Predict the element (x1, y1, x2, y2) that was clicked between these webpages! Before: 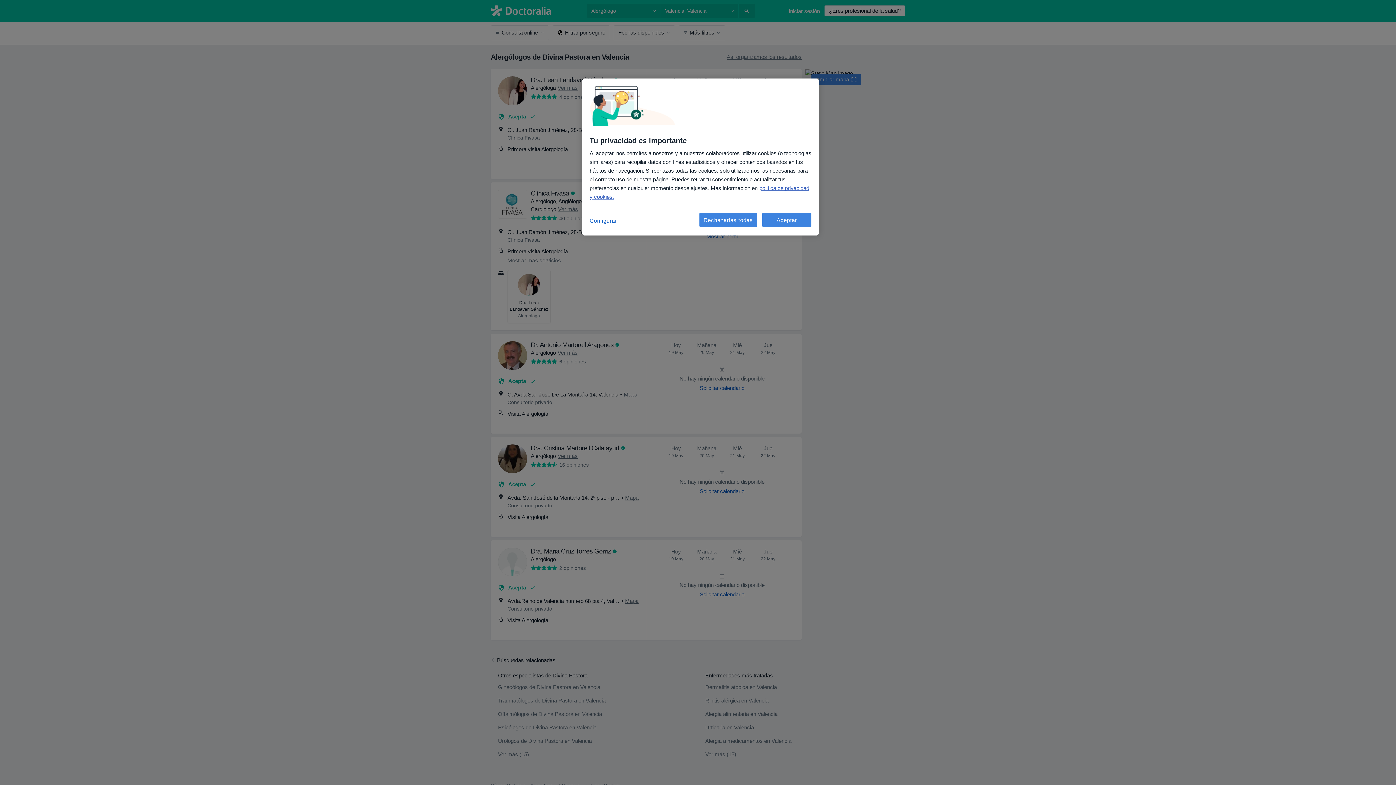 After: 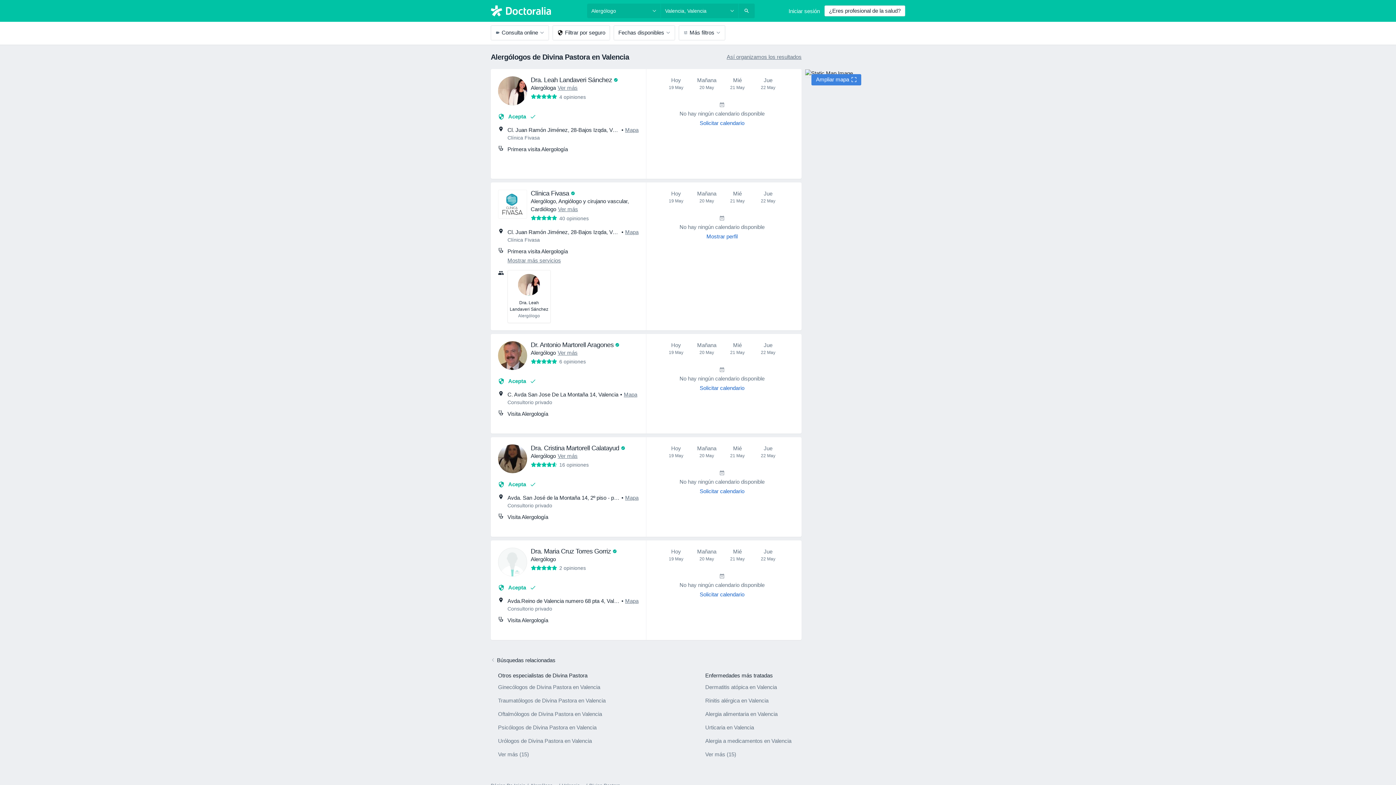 Action: label: Rechazarlas todas bbox: (699, 212, 757, 227)